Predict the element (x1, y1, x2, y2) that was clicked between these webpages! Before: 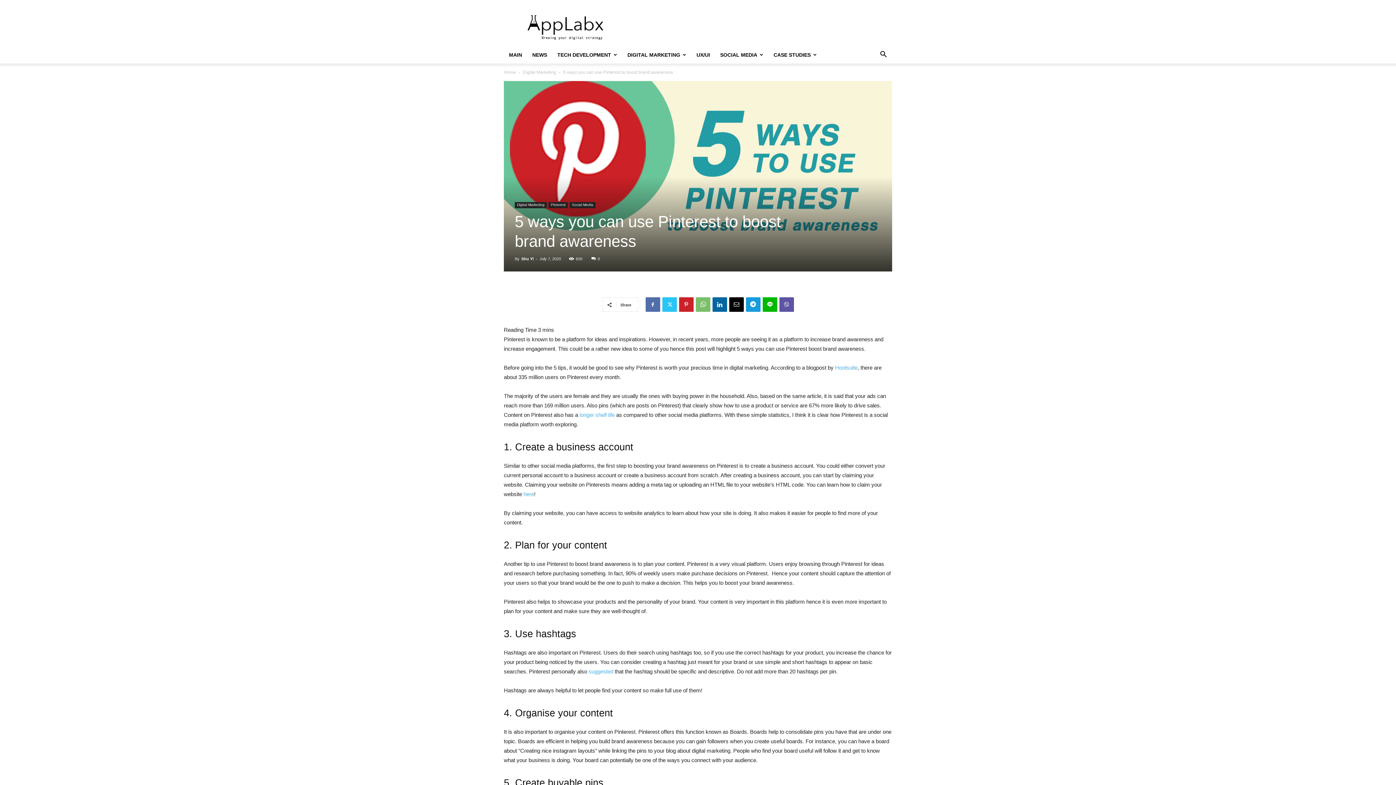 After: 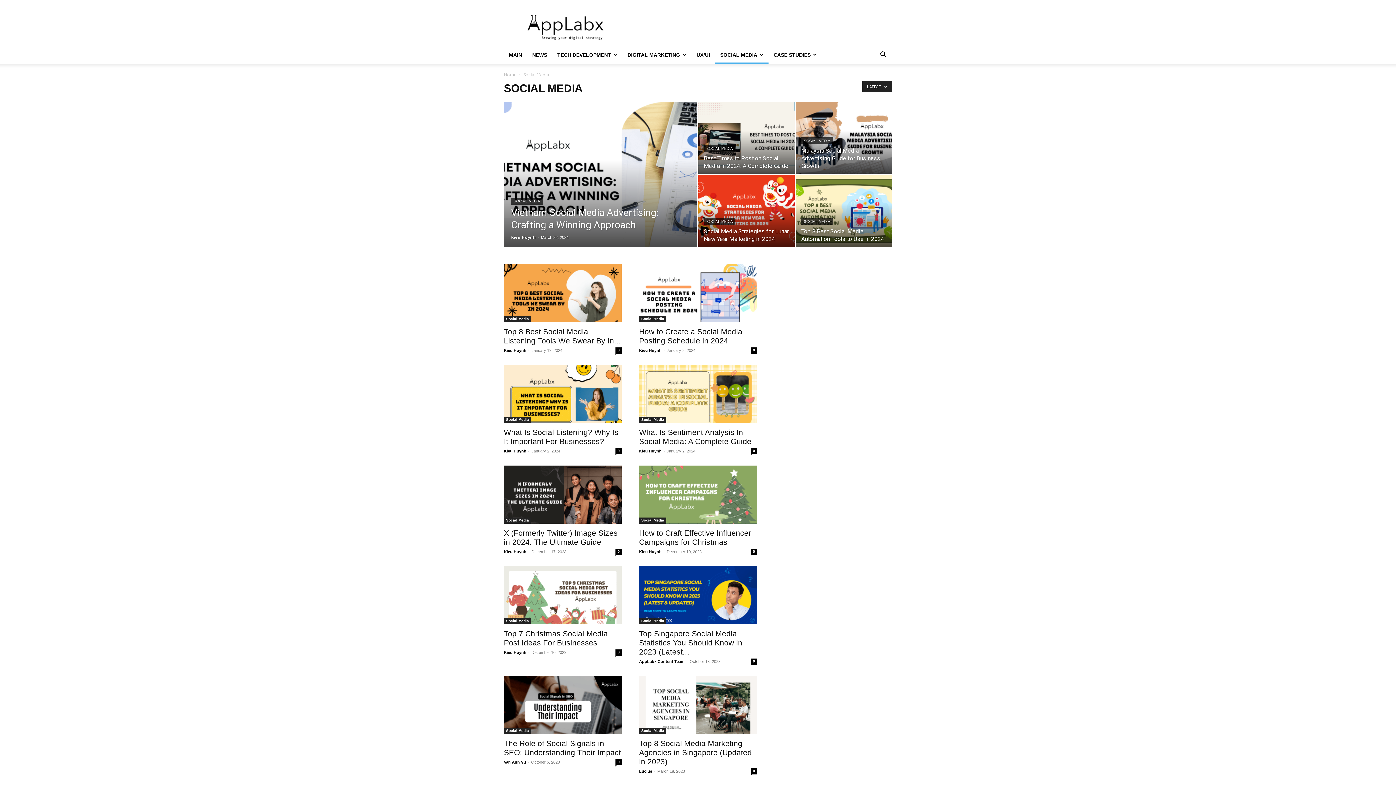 Action: label: SOCIAL MEDIA bbox: (715, 46, 768, 63)